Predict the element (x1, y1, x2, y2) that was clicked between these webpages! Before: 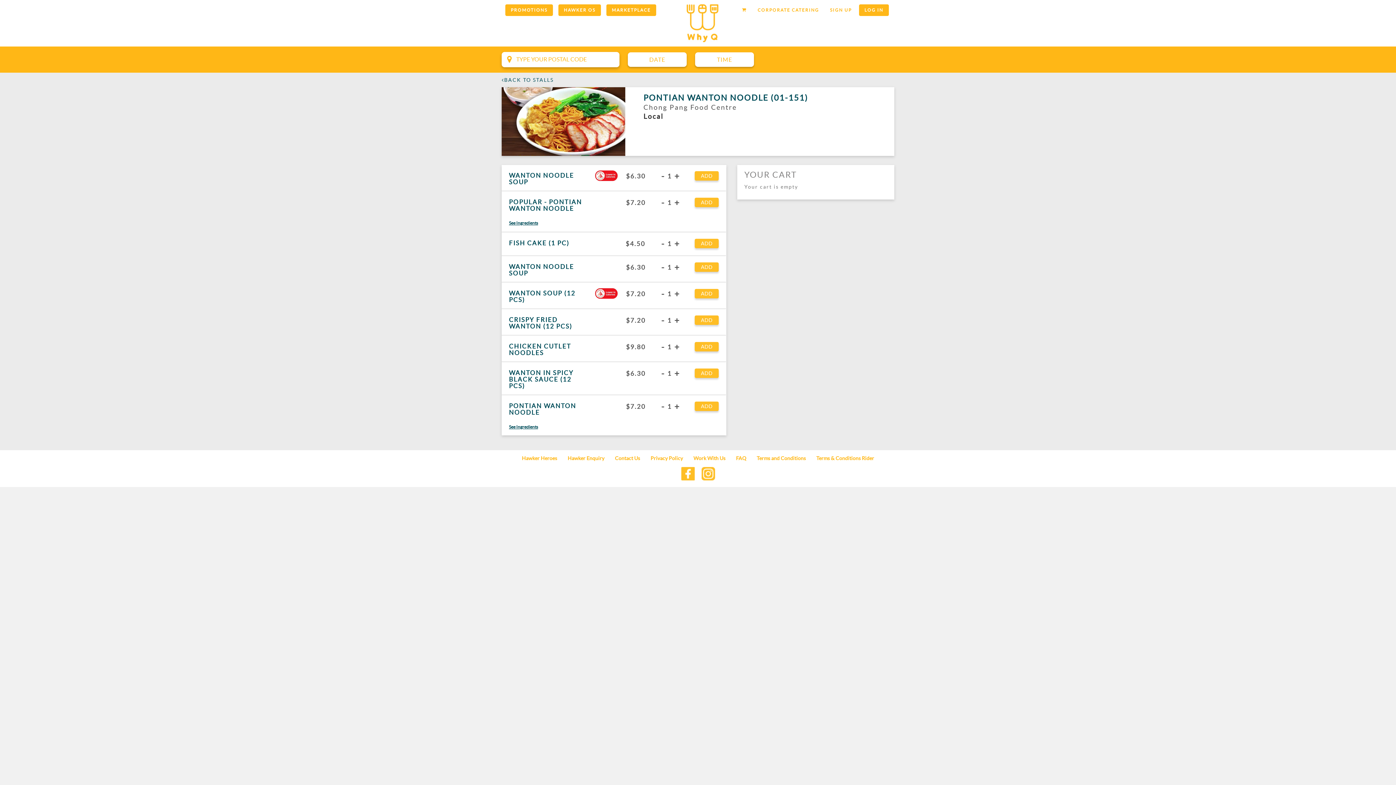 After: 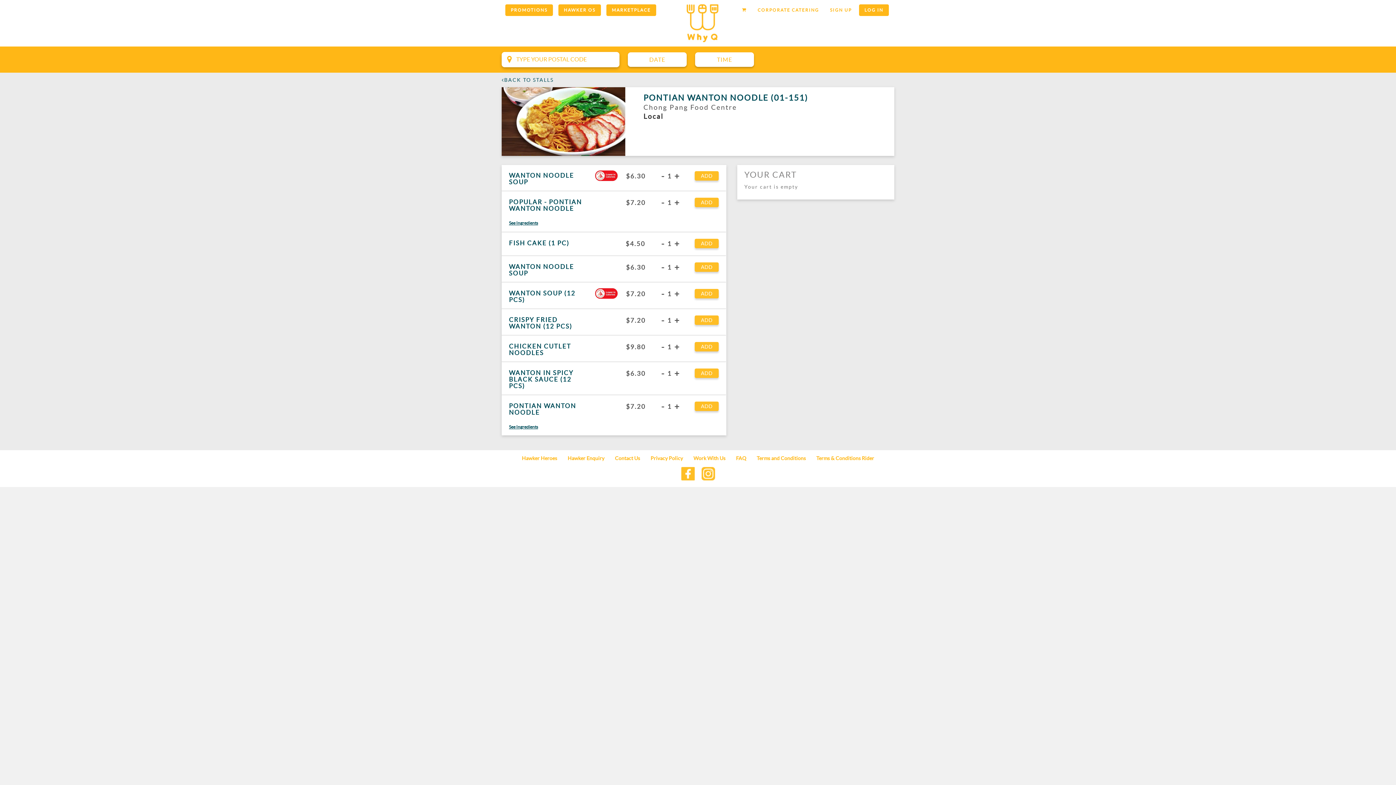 Action: label: WANTON NOODLE SOUP bbox: (509, 263, 588, 276)